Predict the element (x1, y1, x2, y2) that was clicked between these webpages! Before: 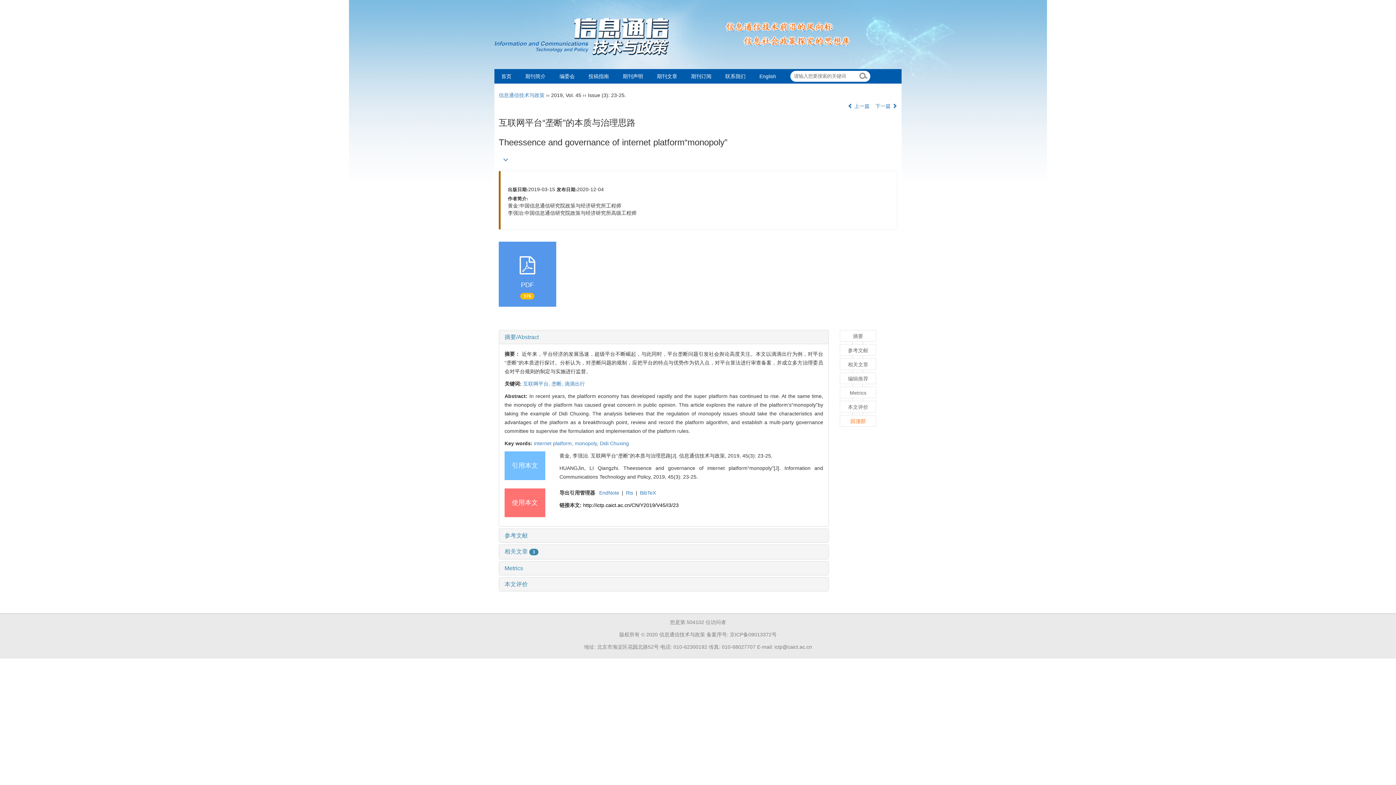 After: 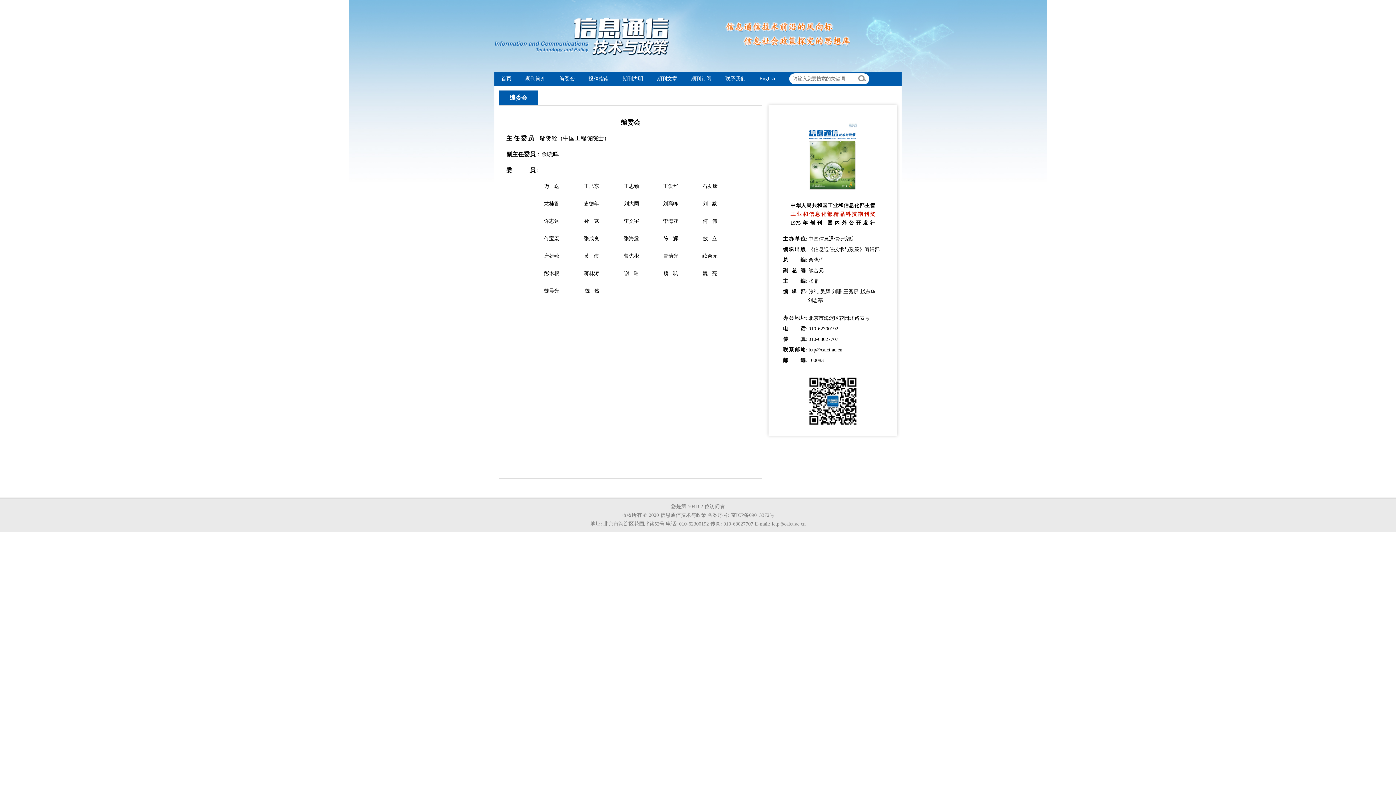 Action: label: 编委会 bbox: (552, 69, 581, 83)